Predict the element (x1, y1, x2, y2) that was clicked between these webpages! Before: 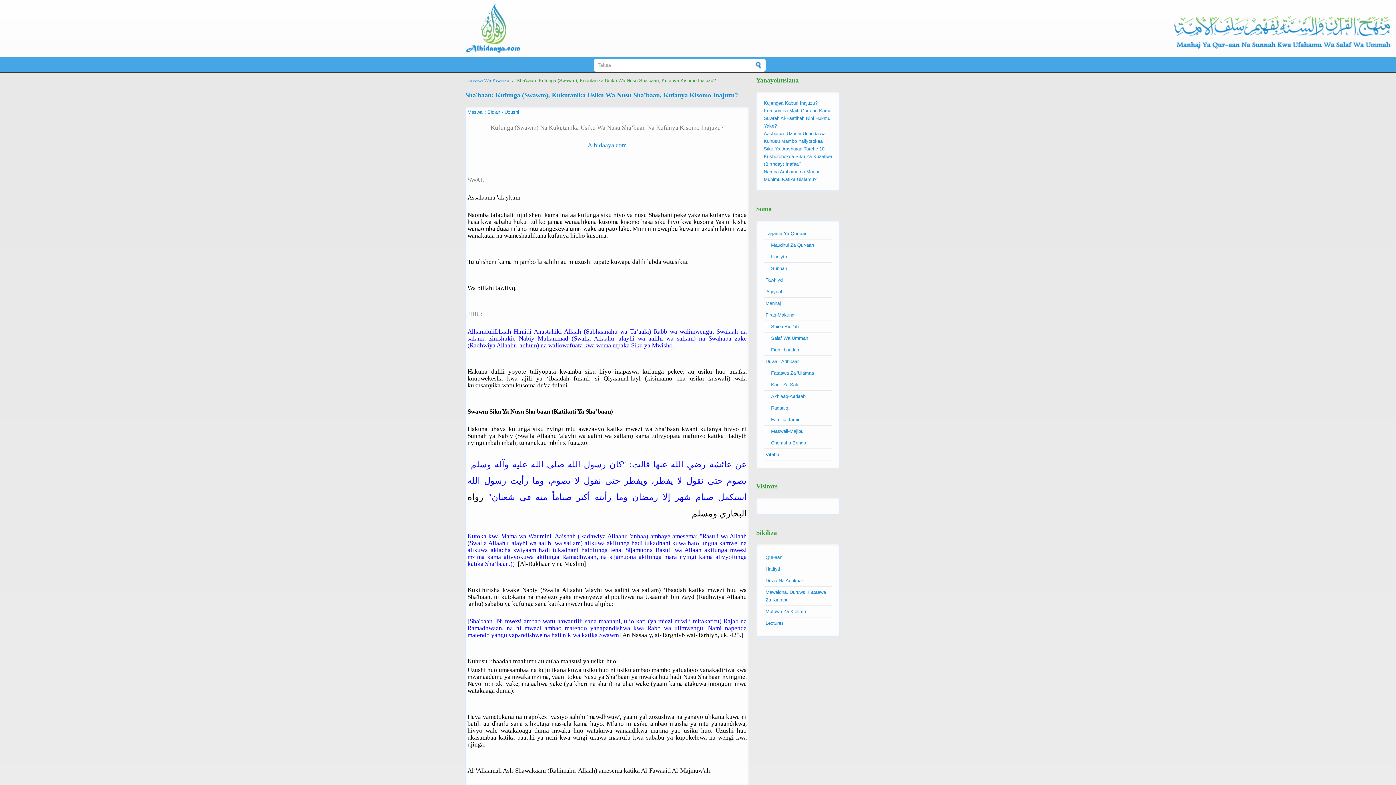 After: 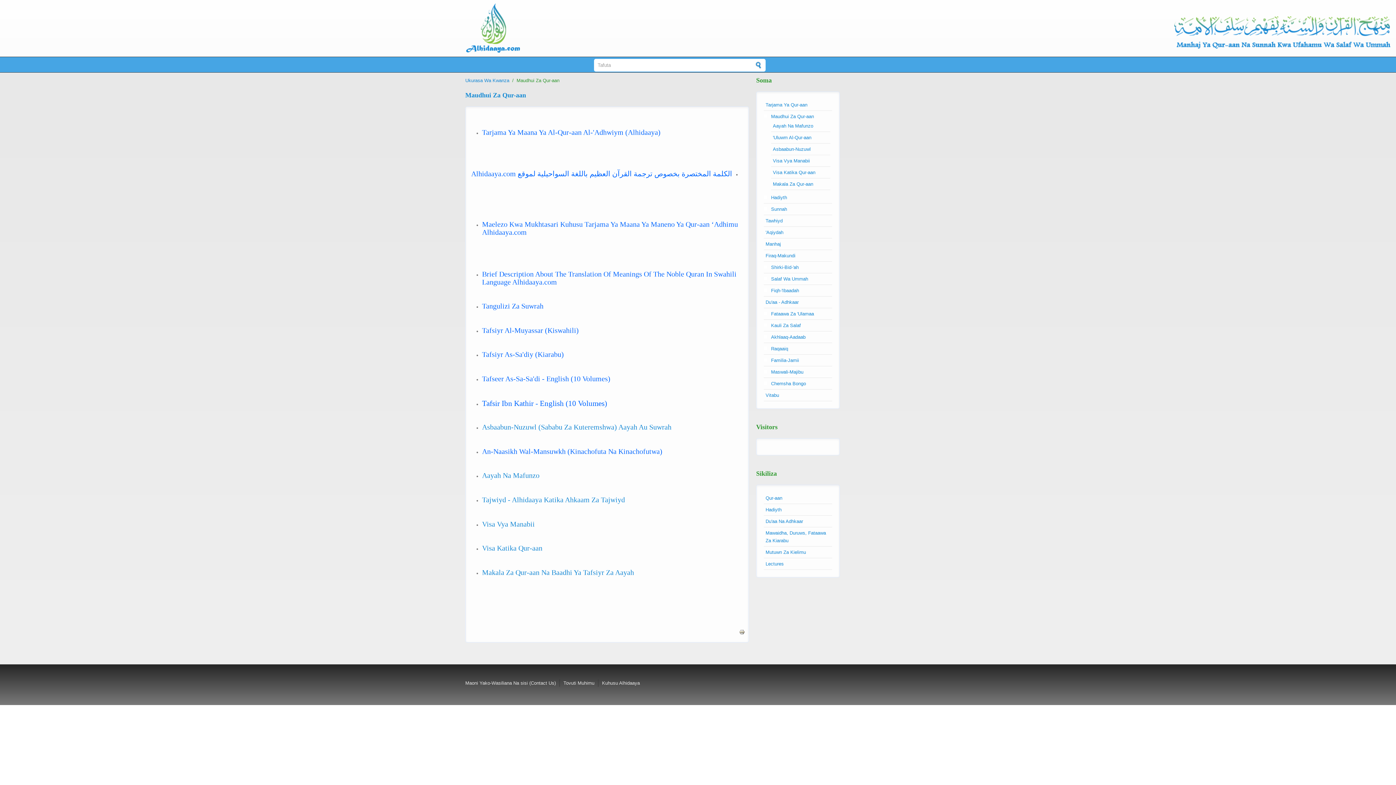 Action: bbox: (765, 242, 814, 248) label: Maudhui Za Qur-aan